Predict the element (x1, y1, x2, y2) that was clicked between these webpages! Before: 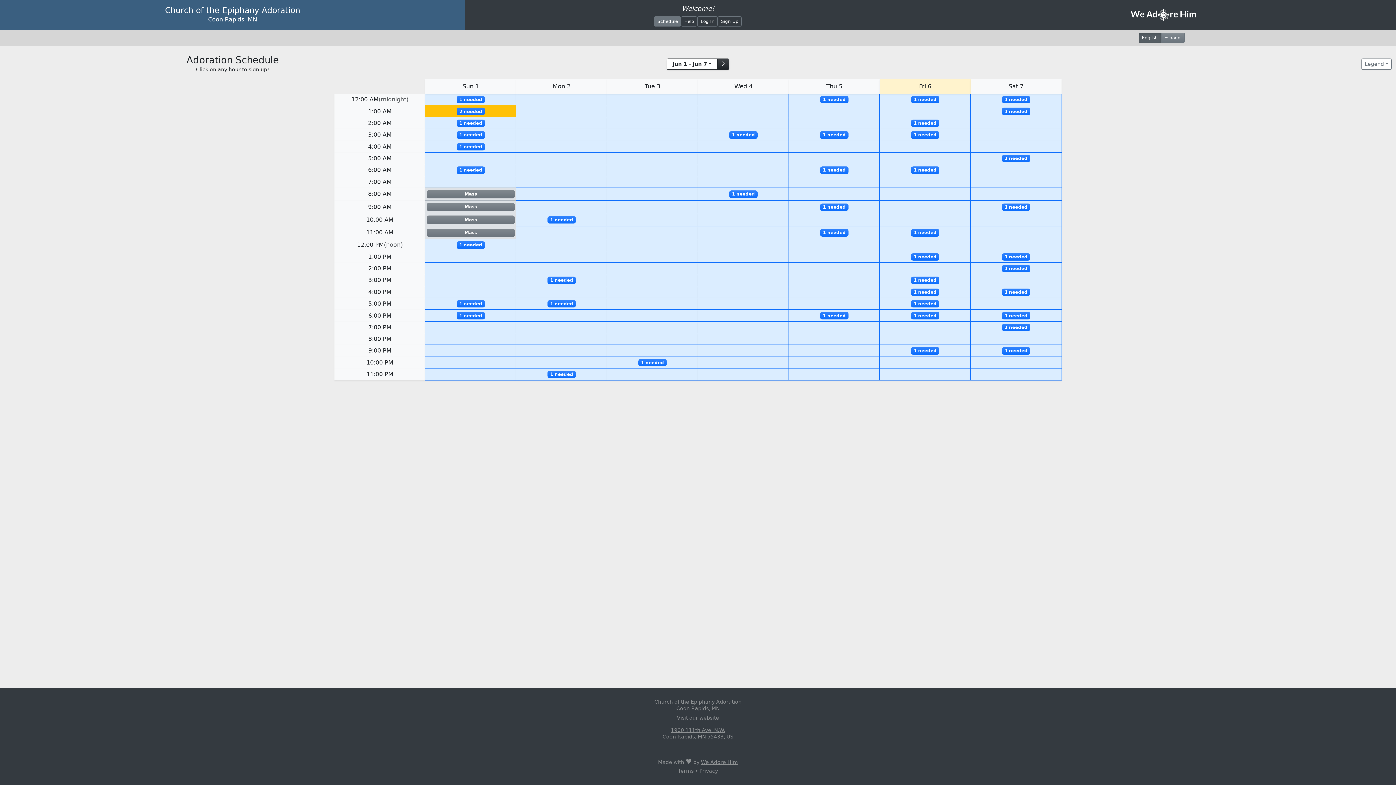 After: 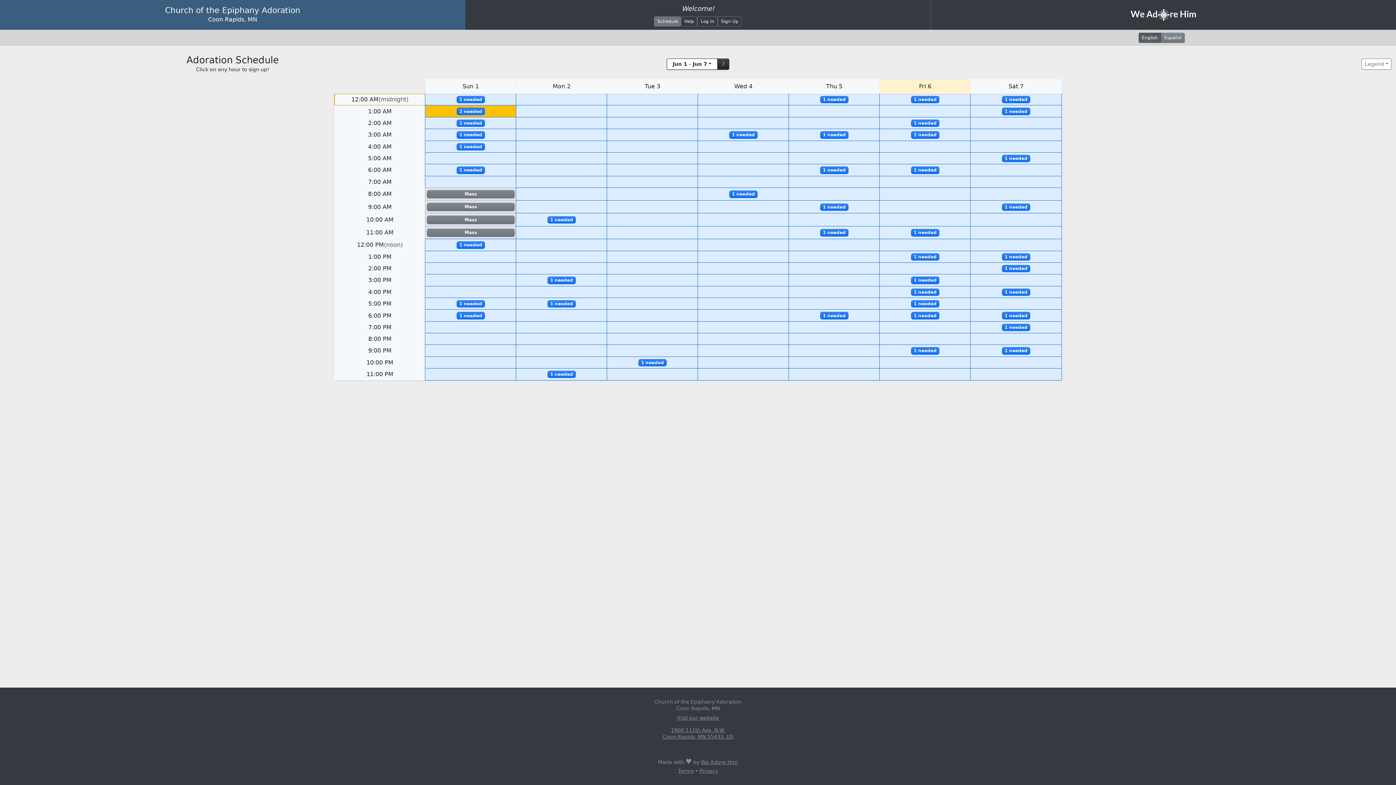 Action: label: 12:00 AM
(midnight) bbox: (334, 93, 425, 105)